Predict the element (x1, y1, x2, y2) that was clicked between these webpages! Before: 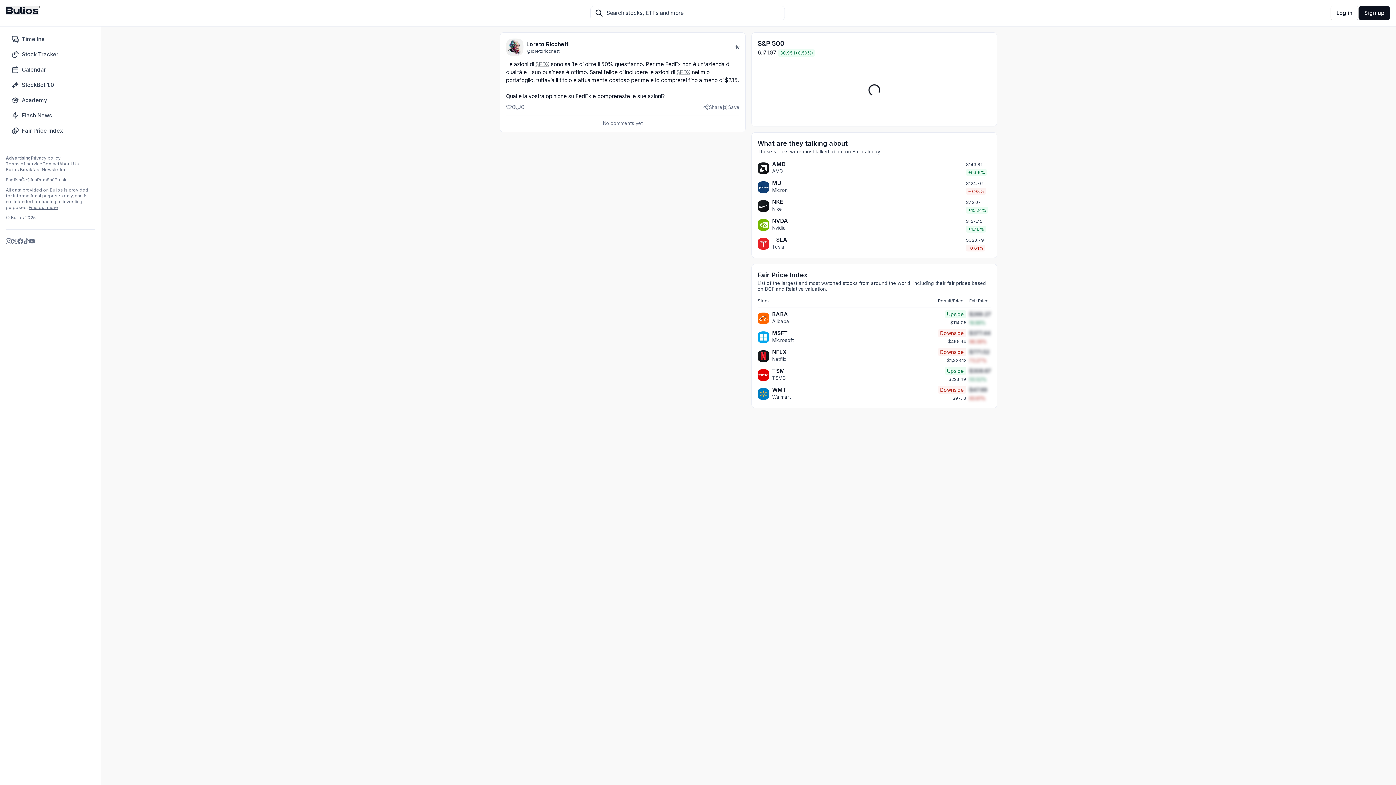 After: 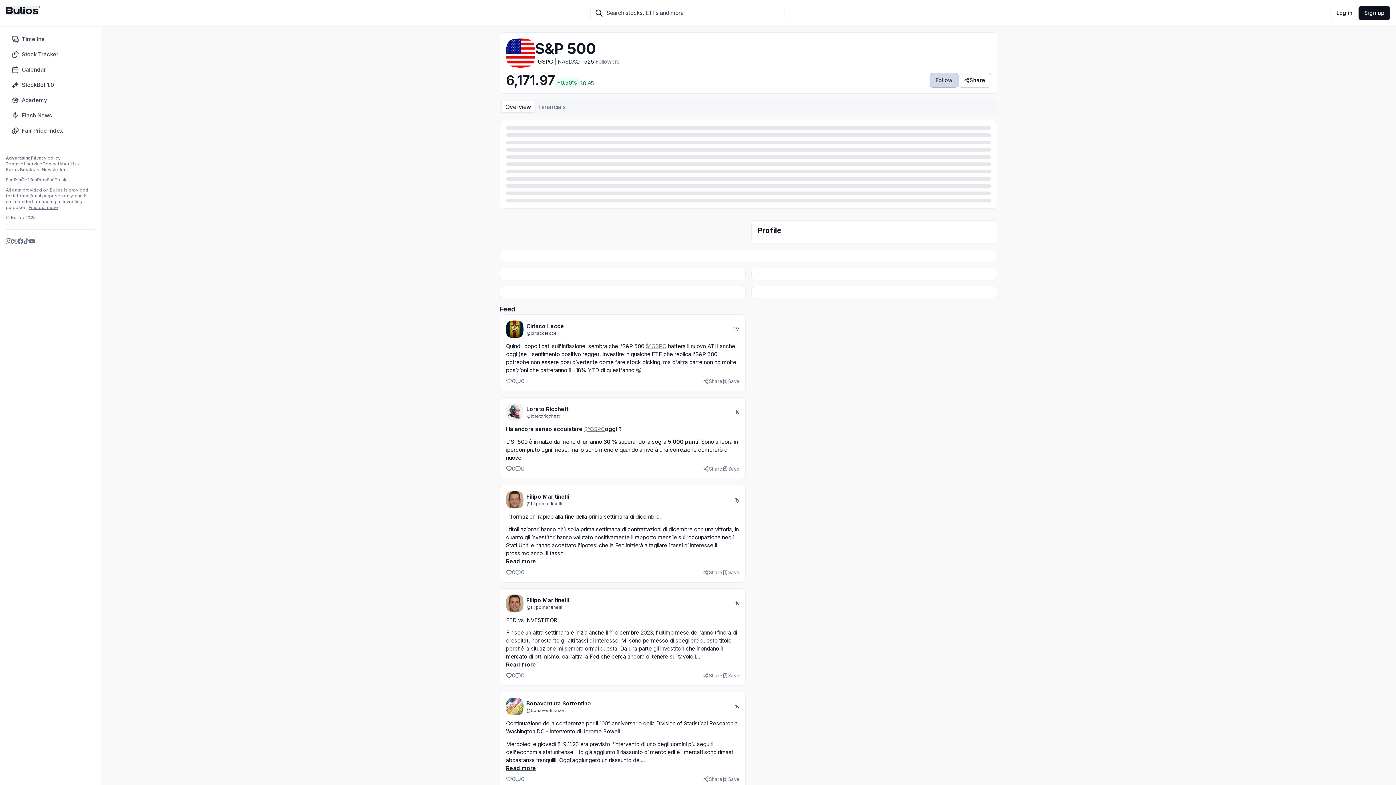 Action: bbox: (757, 39, 784, 47) label: S&P 500